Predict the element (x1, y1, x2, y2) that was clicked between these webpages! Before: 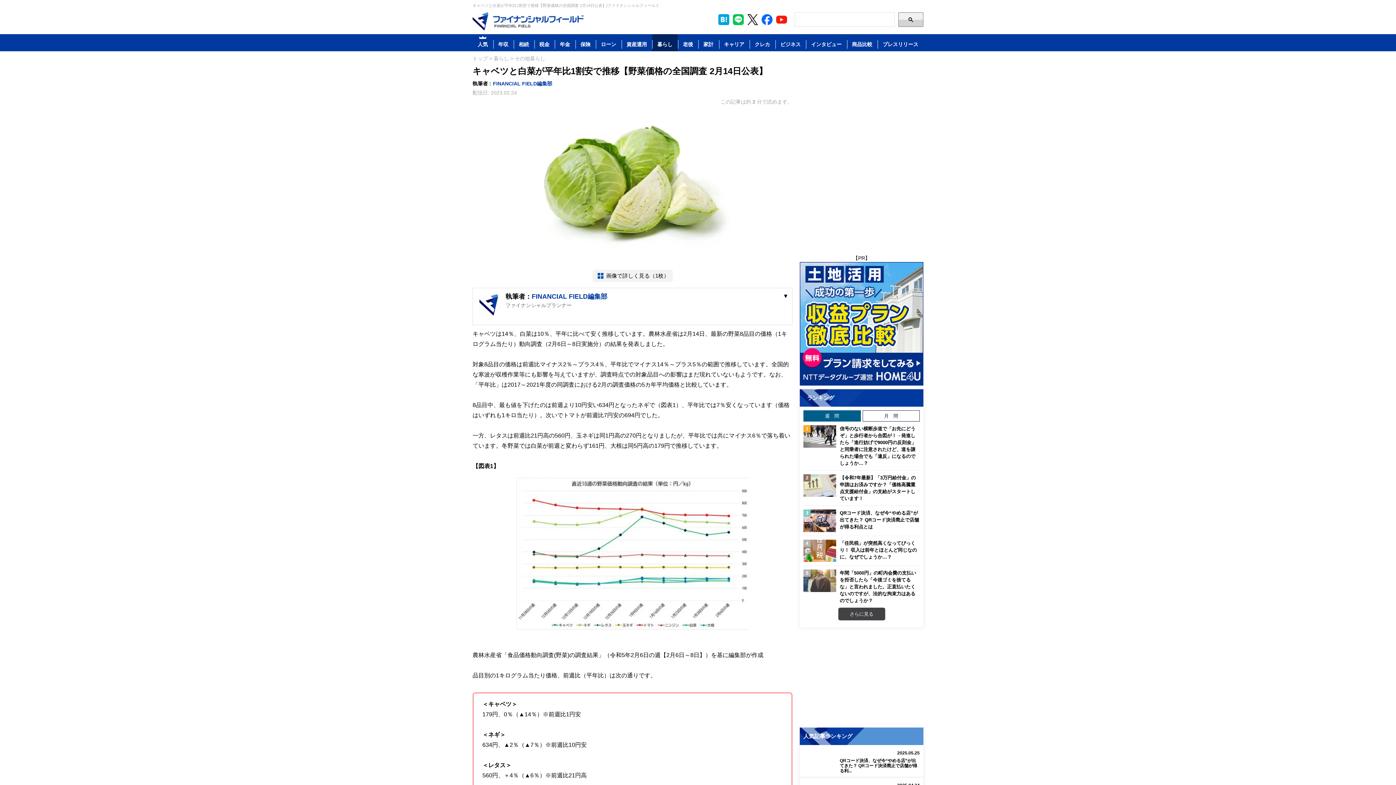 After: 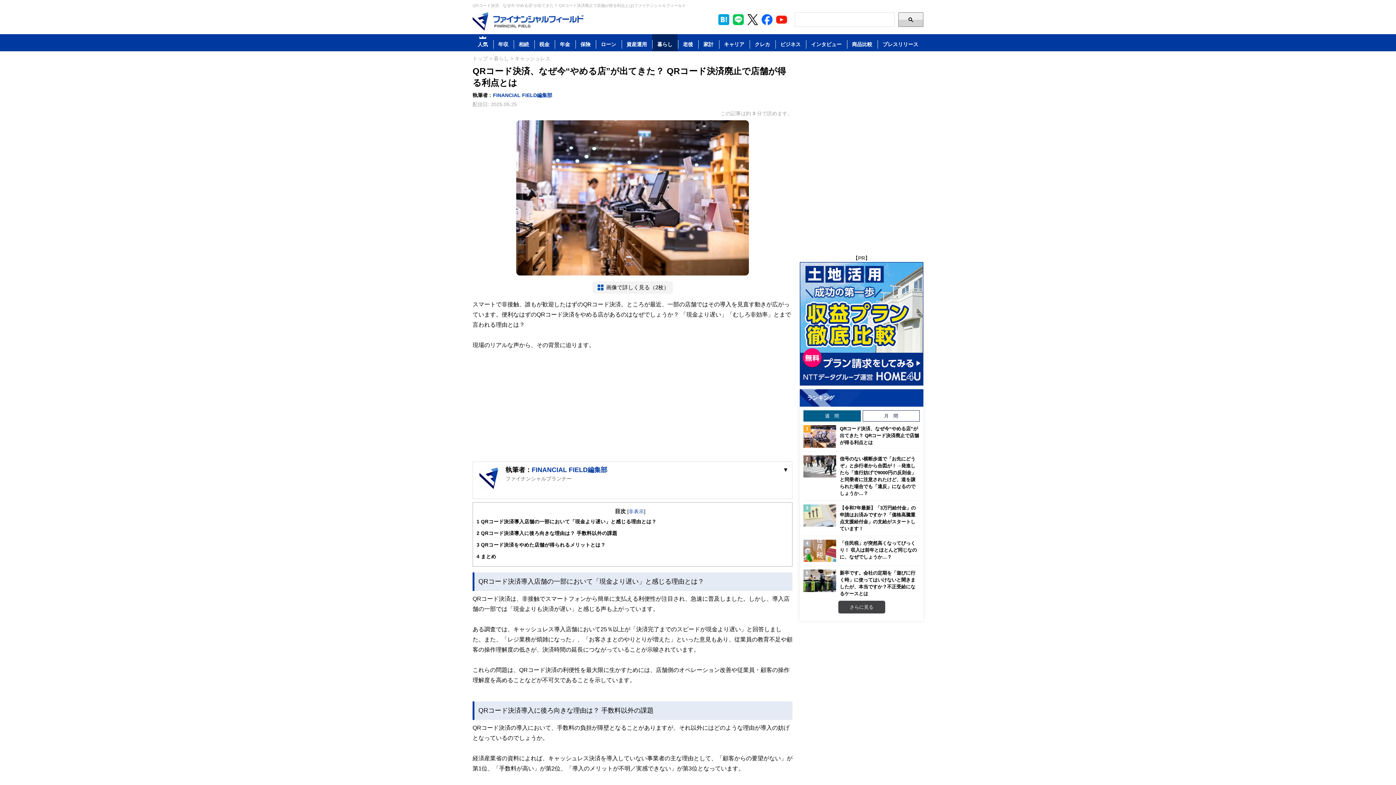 Action: label: 2025.05.25
QRコード決済、なぜ今“やめる店”が出てきた？ QRコード決済廃止で店舗が得る利... bbox: (800, 745, 923, 777)